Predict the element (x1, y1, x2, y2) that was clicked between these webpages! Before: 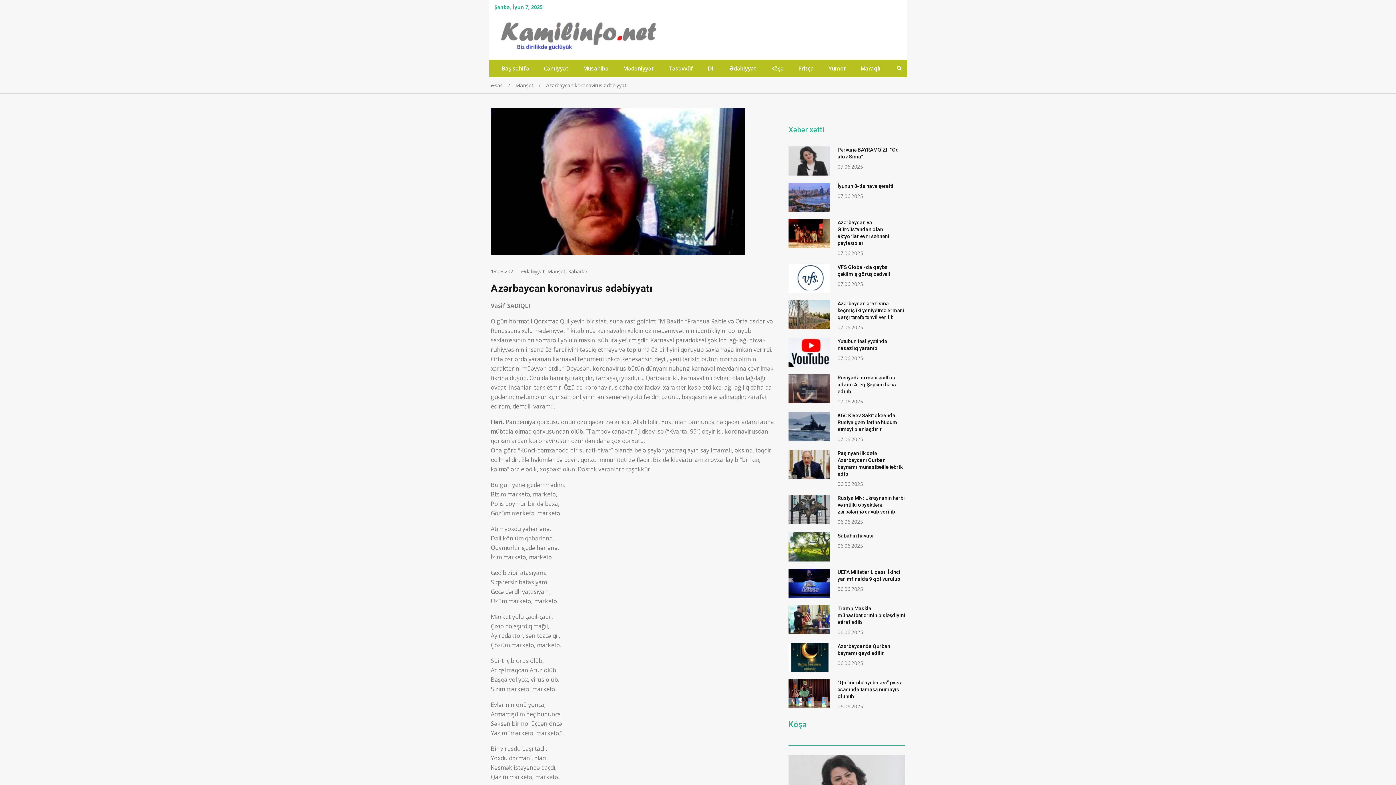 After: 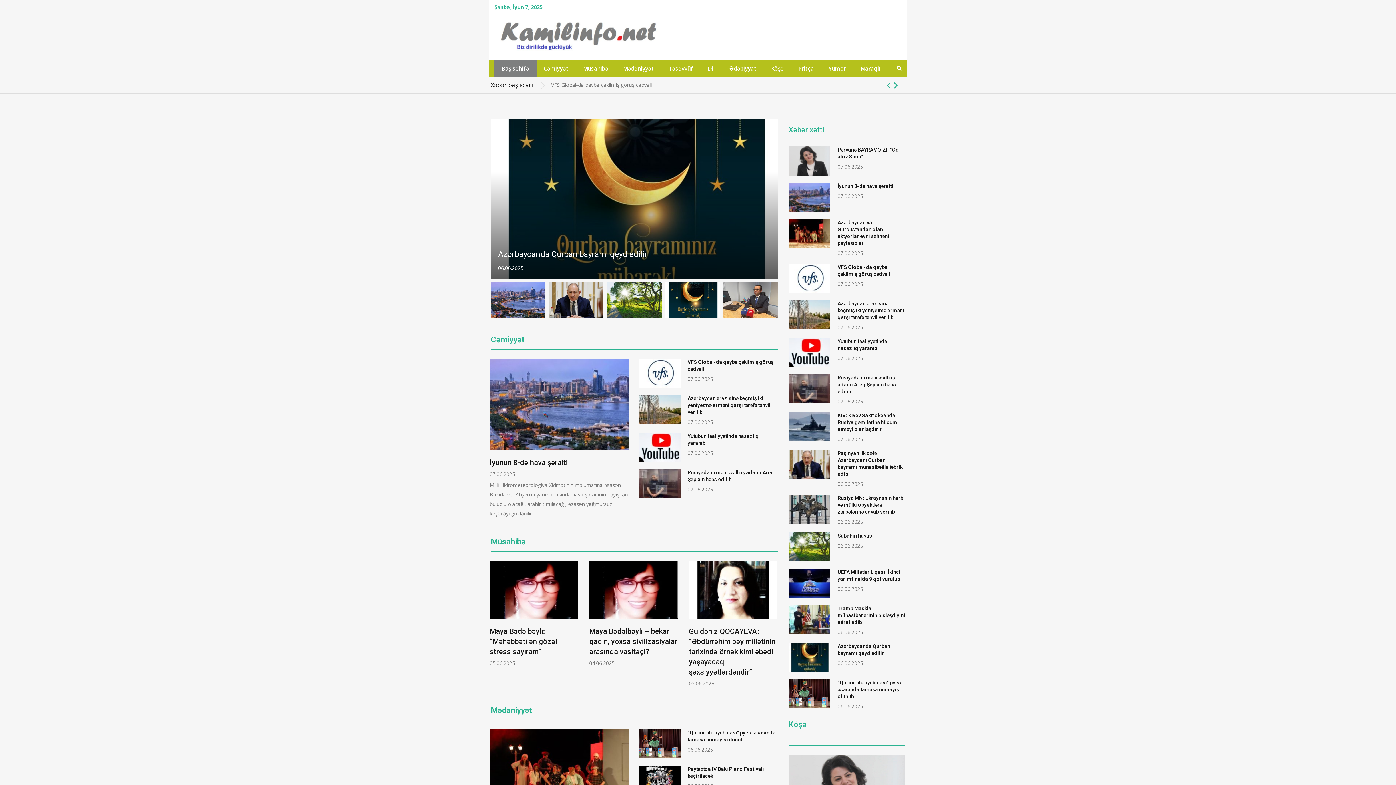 Action: label: Baş səhifə bbox: (494, 59, 536, 77)